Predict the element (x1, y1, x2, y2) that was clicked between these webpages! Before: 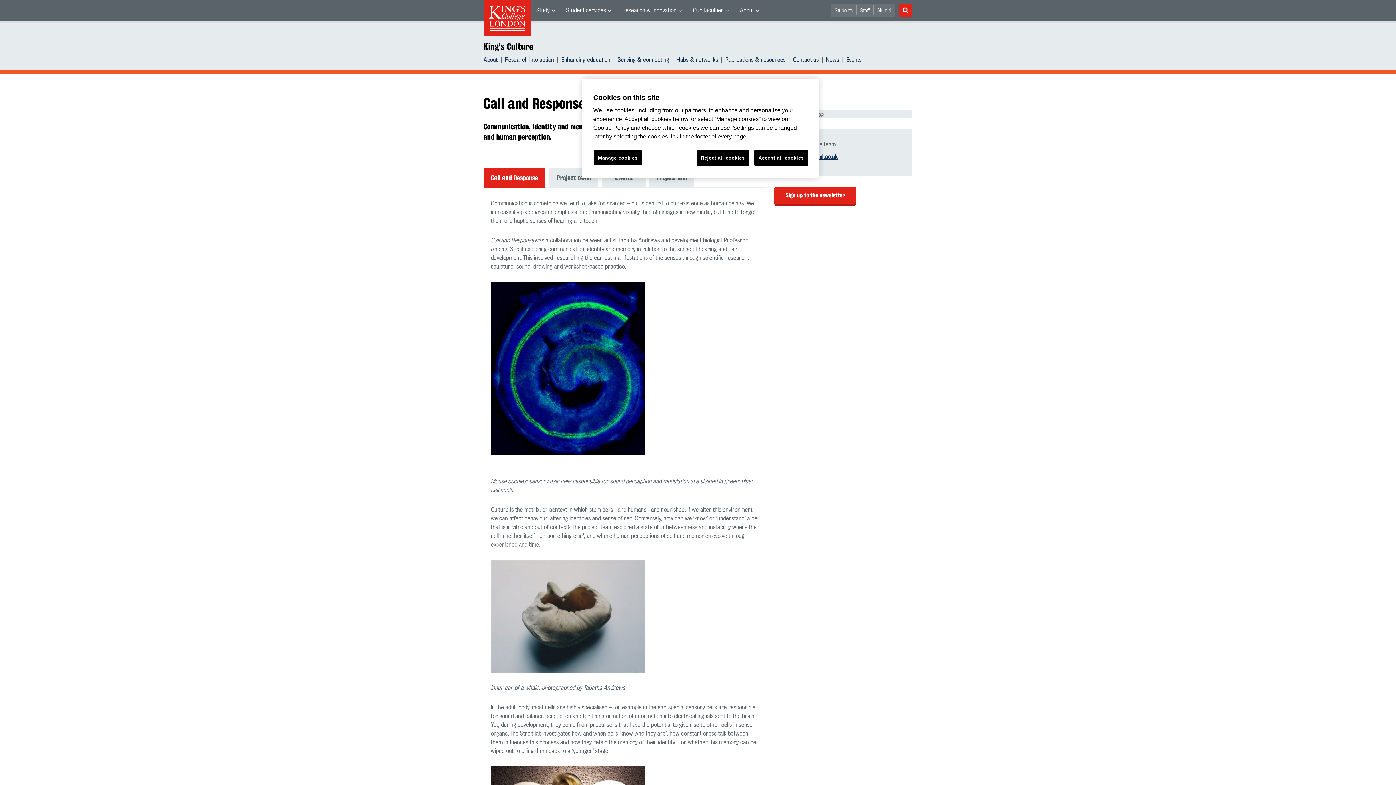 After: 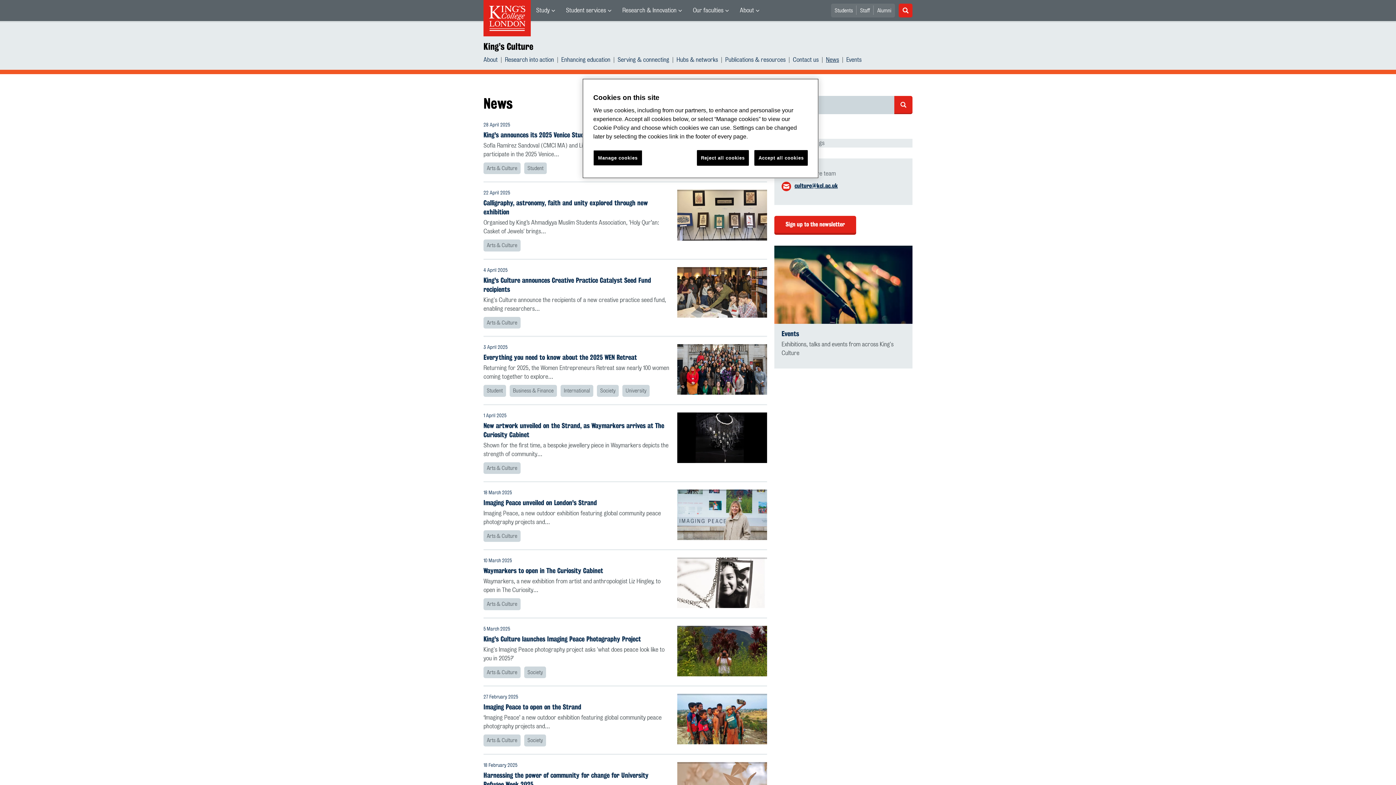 Action: label: News bbox: (826, 55, 839, 64)